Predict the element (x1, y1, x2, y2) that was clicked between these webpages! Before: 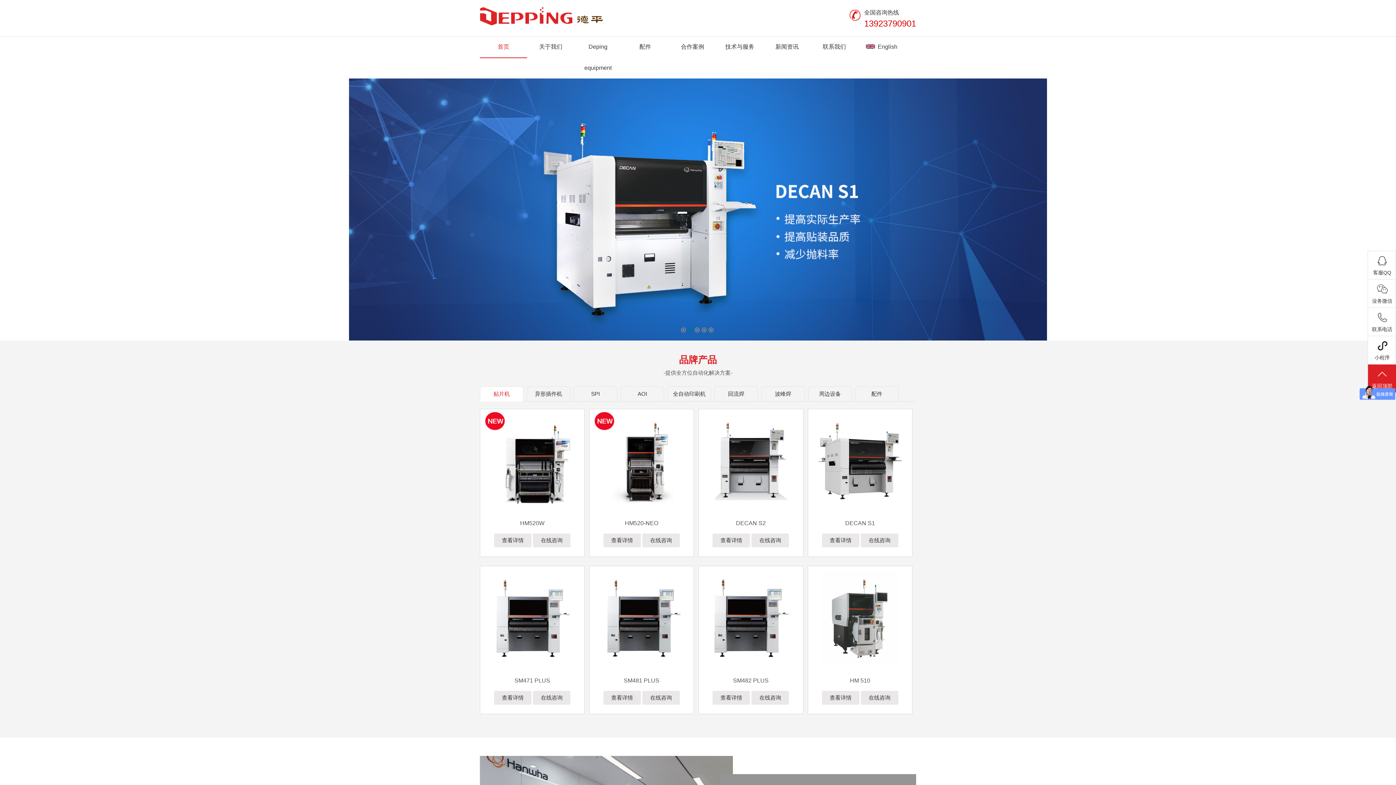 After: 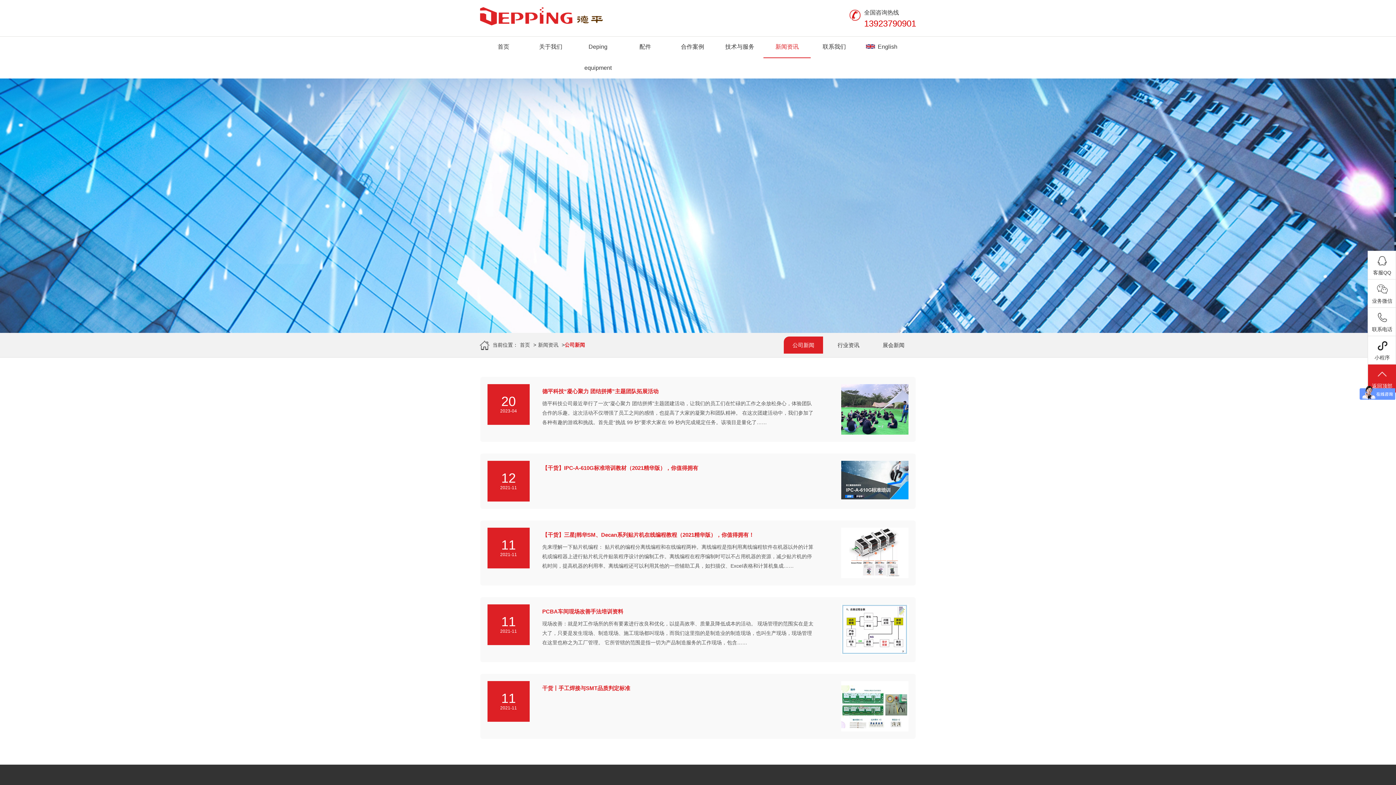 Action: label: 新闻资讯 bbox: (763, 36, 810, 57)